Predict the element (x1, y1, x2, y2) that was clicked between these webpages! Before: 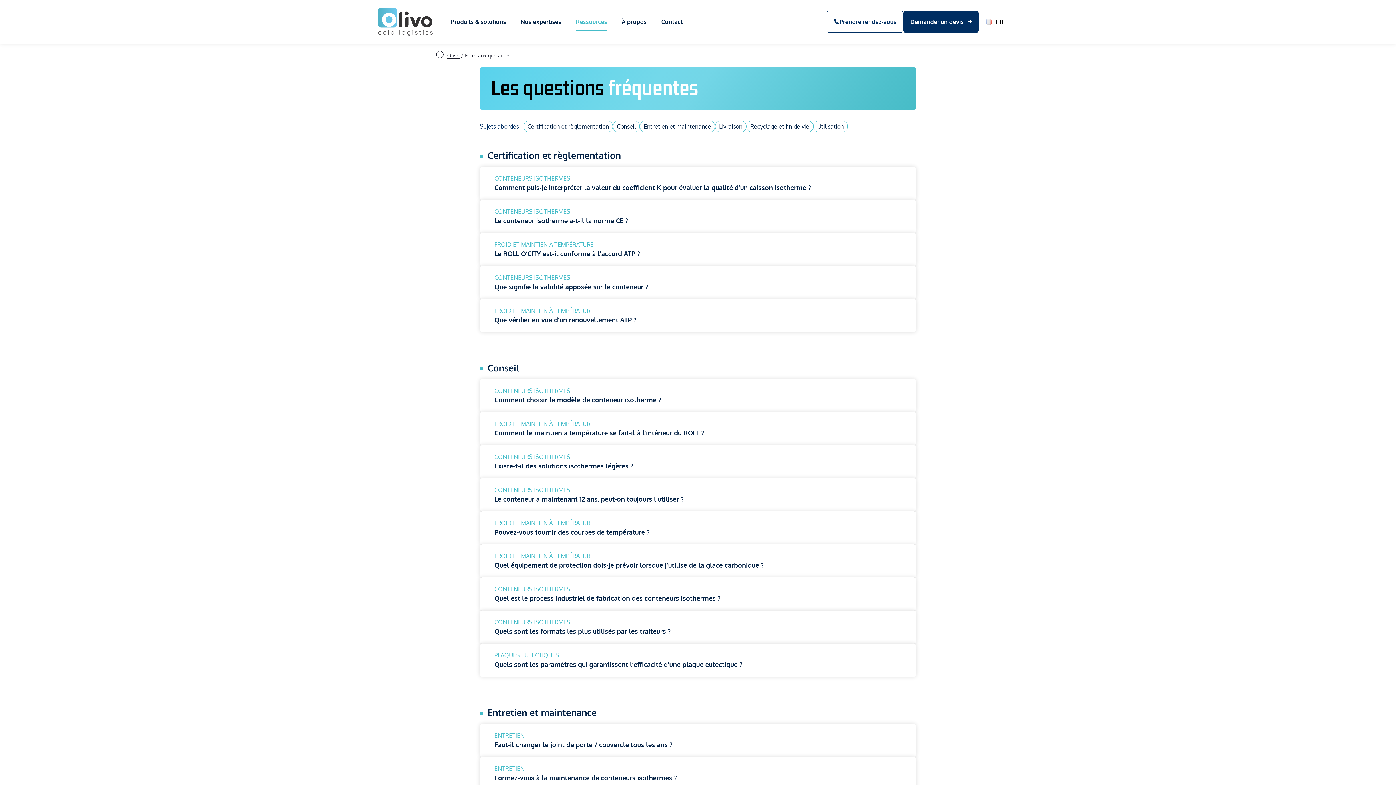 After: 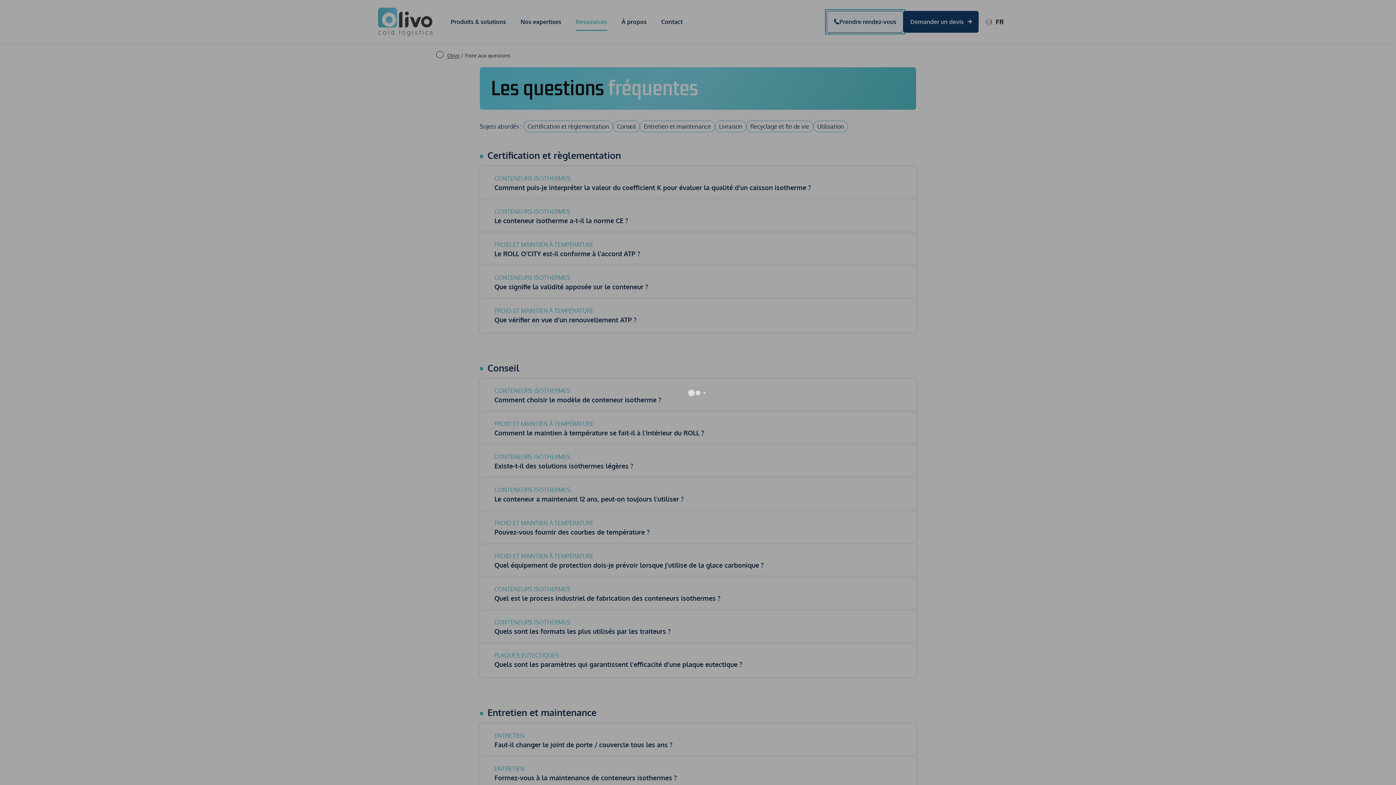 Action: label: Prendre rendez-vous bbox: (826, 10, 903, 32)